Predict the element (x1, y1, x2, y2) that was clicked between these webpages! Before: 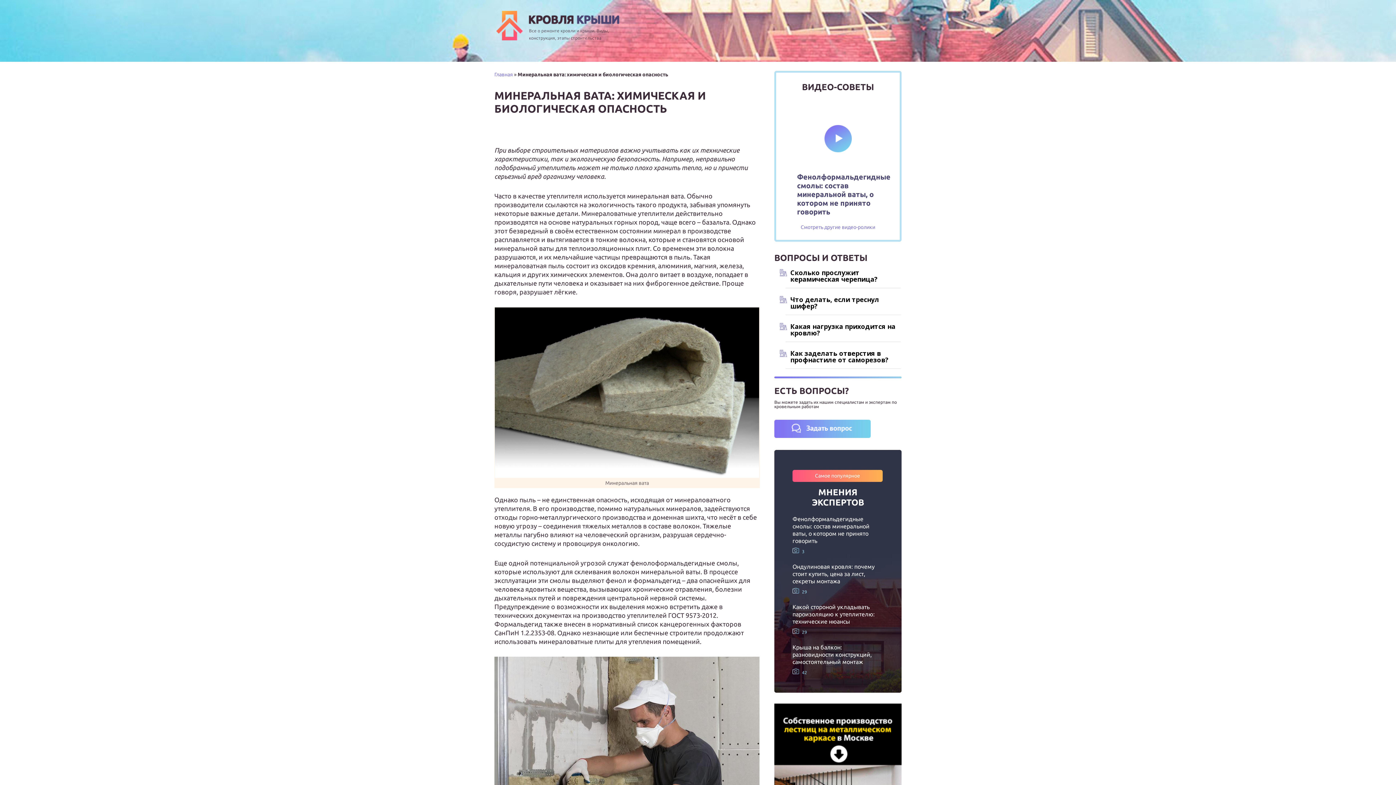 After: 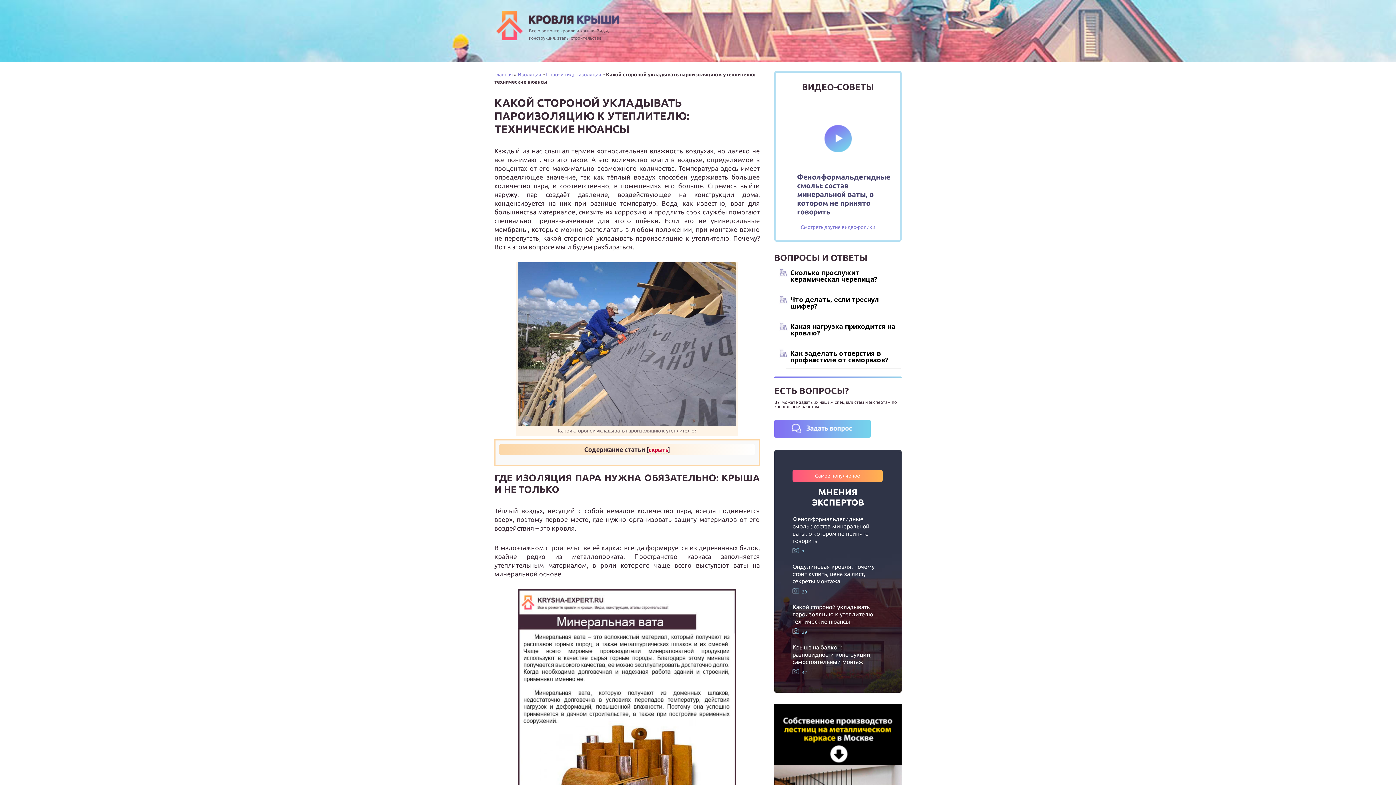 Action: label: Какой стороной укладывать пароизоляцию к утеплителю: технические нюансы bbox: (792, 604, 874, 625)